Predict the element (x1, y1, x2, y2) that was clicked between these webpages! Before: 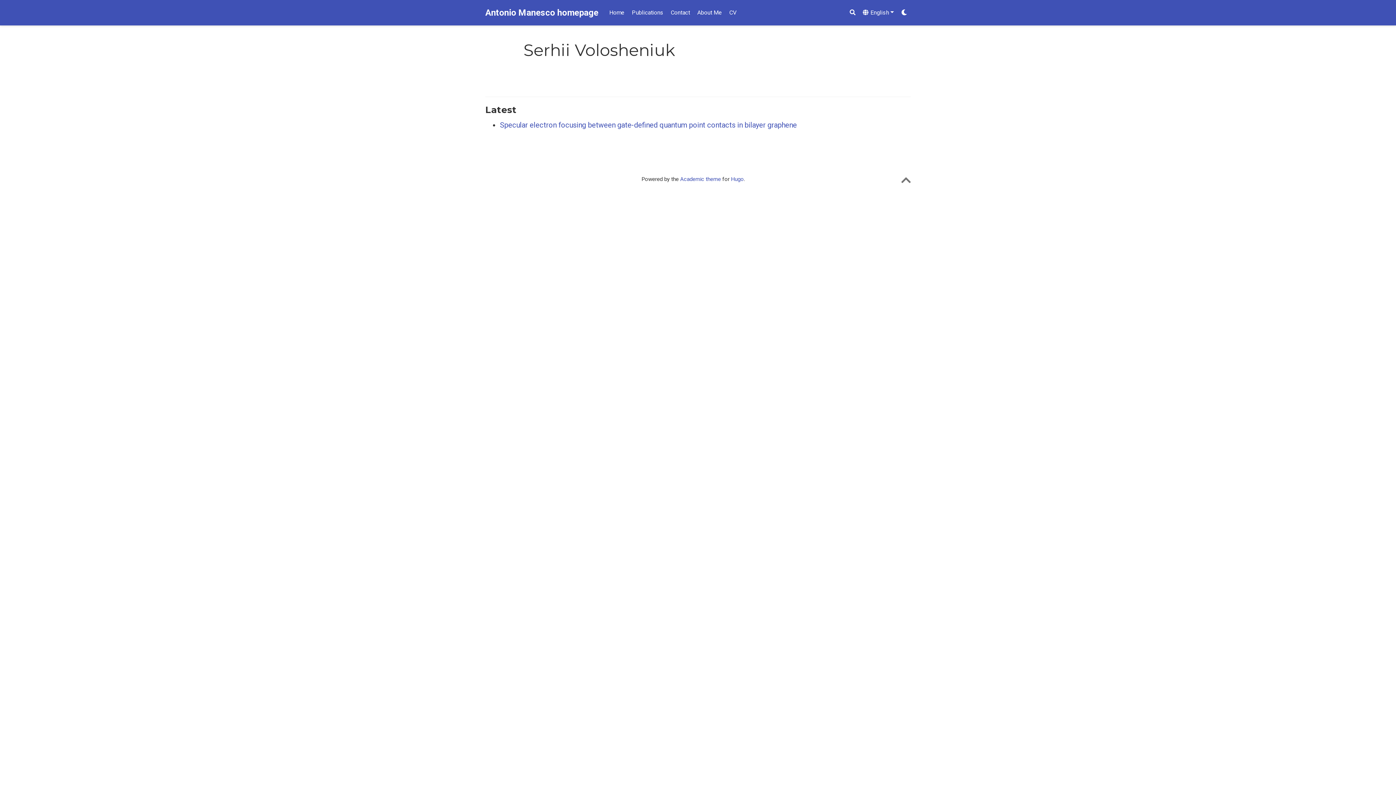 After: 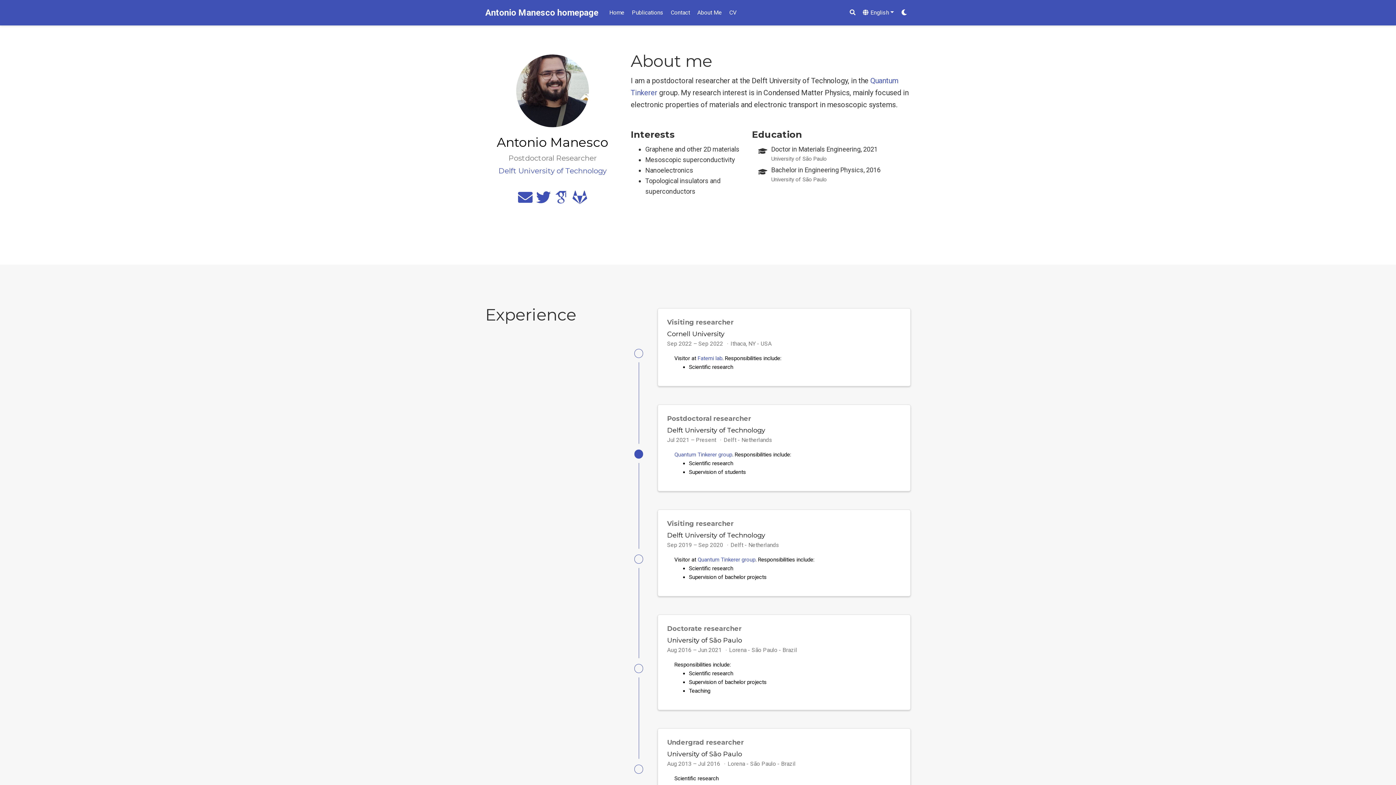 Action: label: Home bbox: (605, 0, 628, 25)